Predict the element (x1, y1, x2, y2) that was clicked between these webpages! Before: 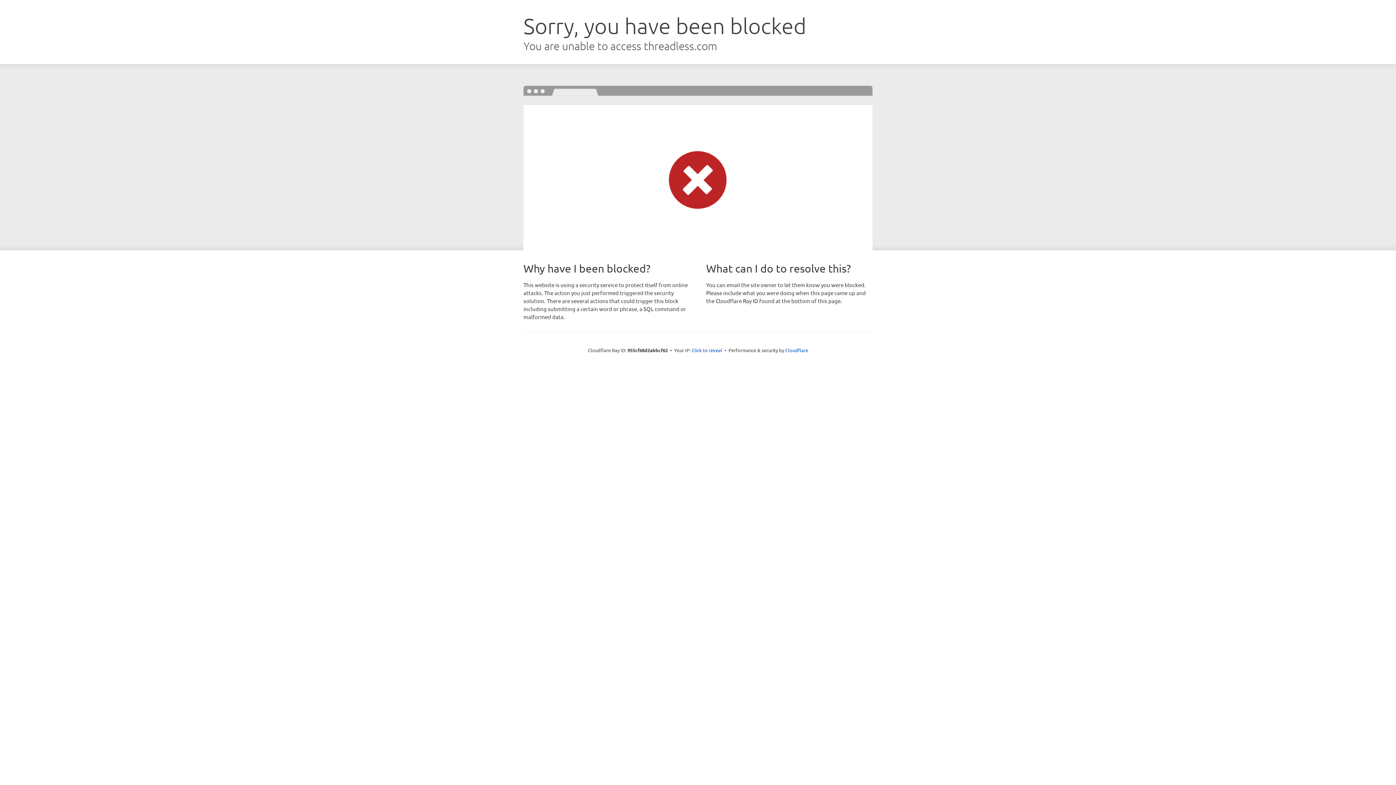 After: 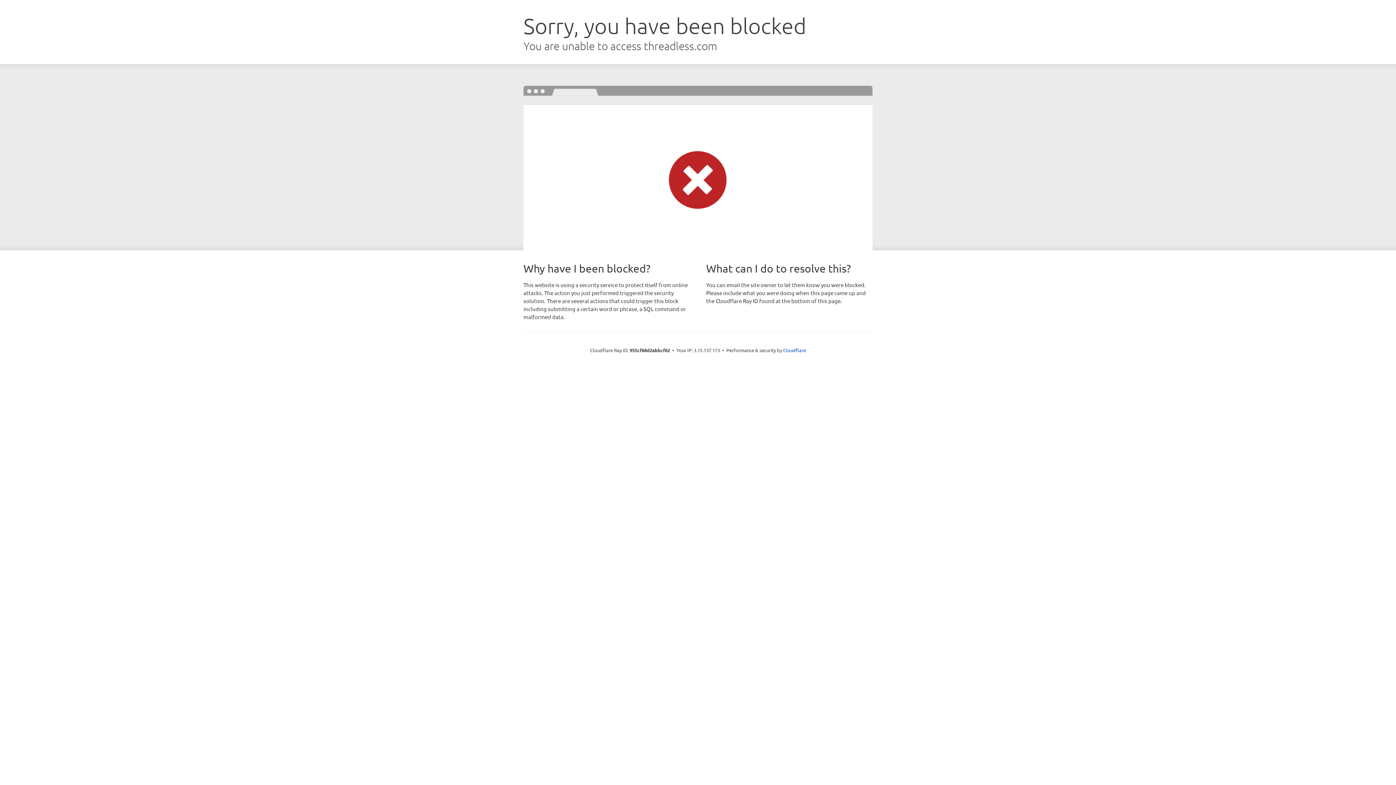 Action: bbox: (691, 346, 722, 353) label: Click to reveal